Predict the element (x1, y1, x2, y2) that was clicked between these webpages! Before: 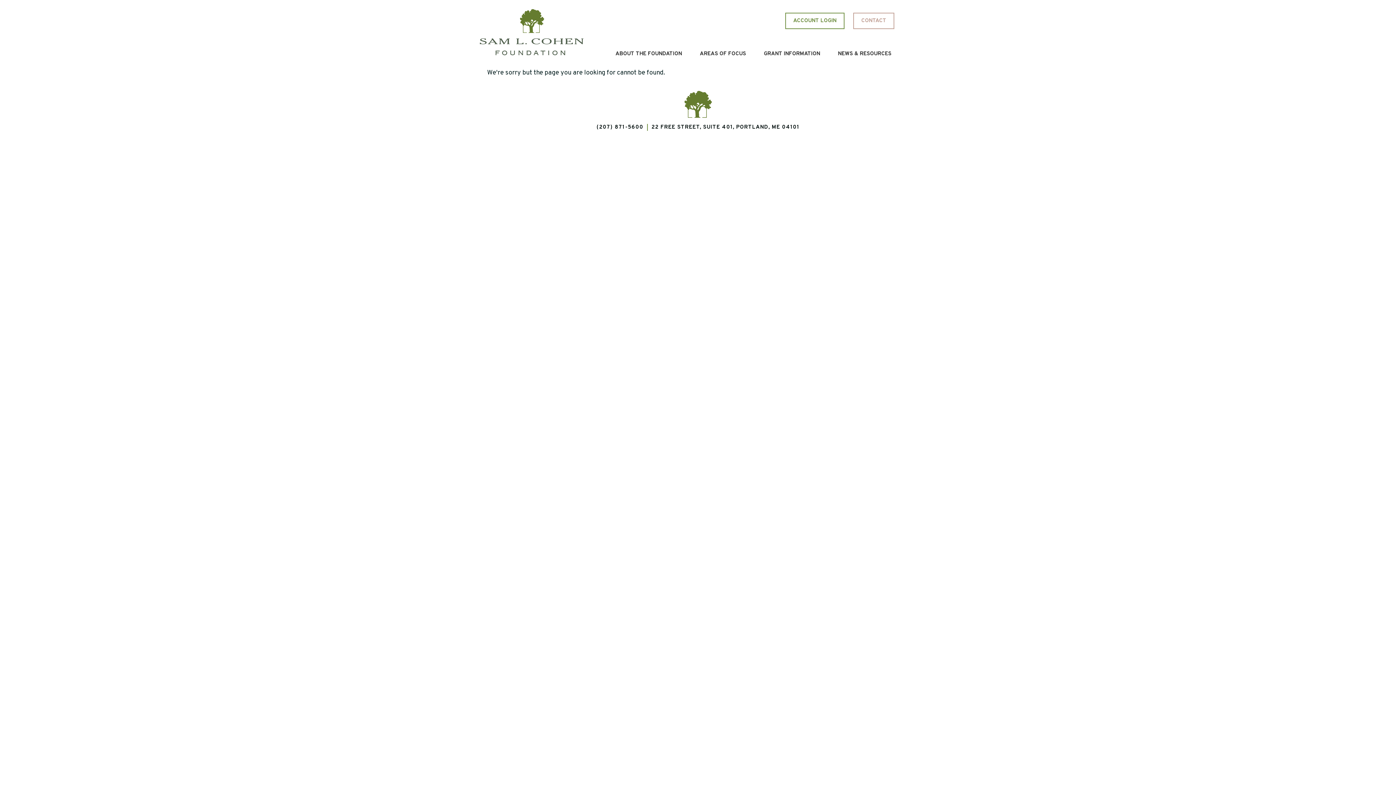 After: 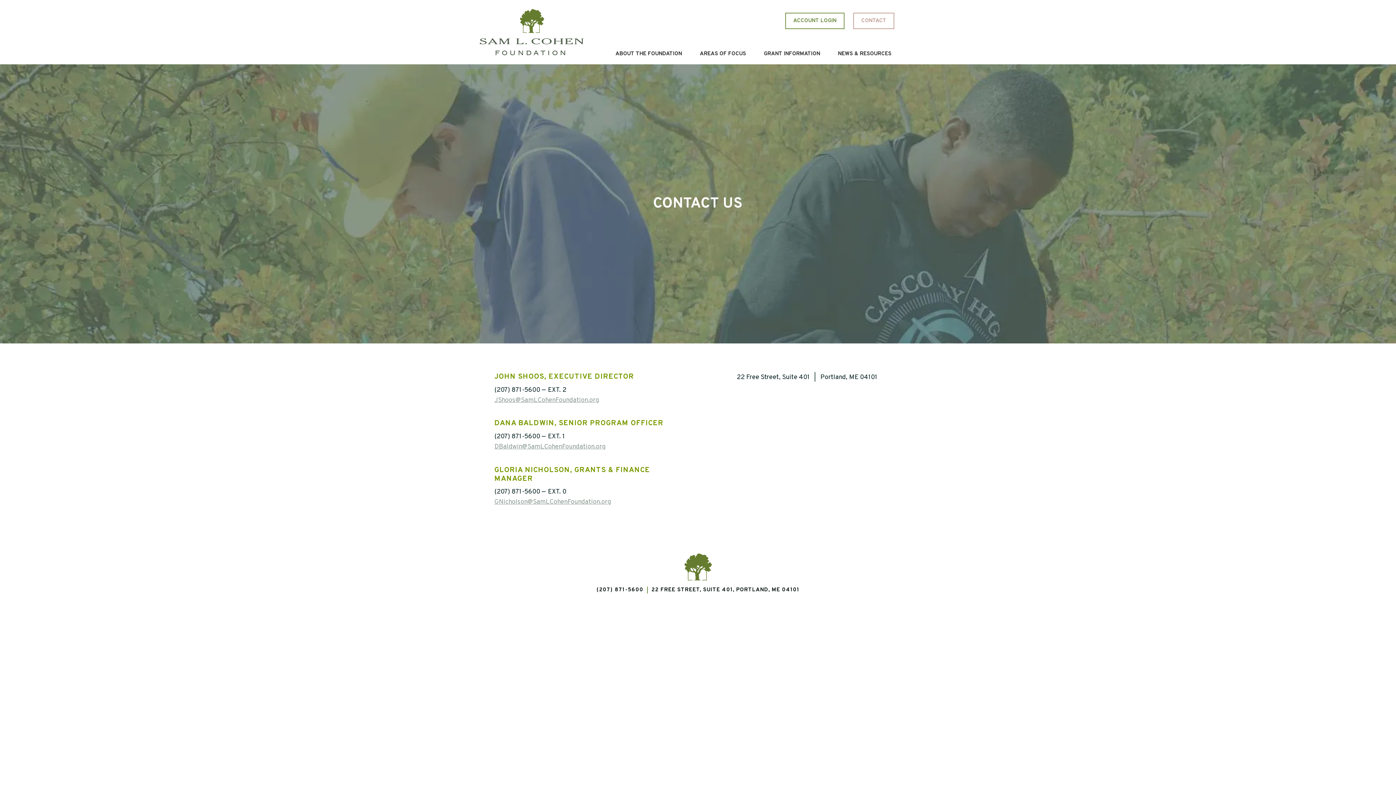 Action: label: CONTACT bbox: (853, 12, 894, 29)